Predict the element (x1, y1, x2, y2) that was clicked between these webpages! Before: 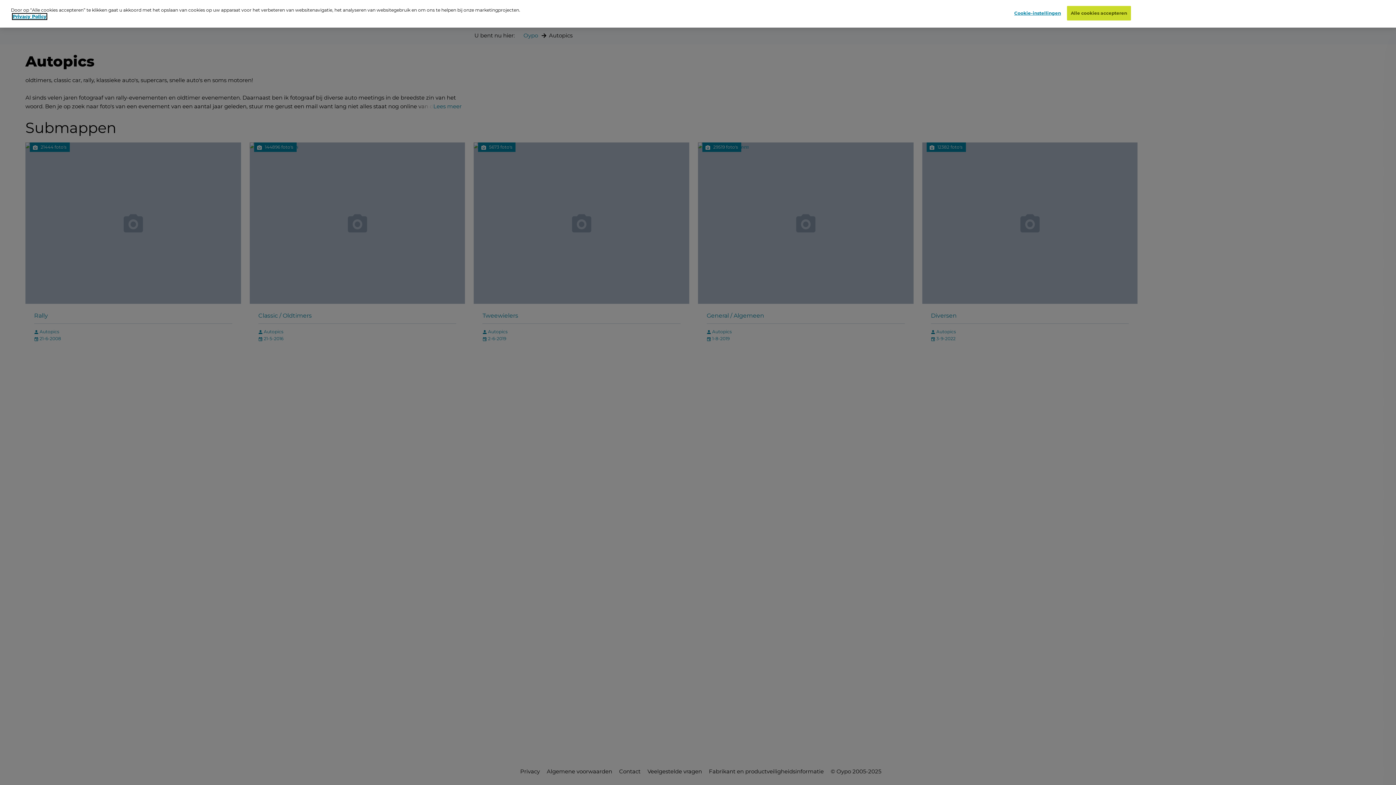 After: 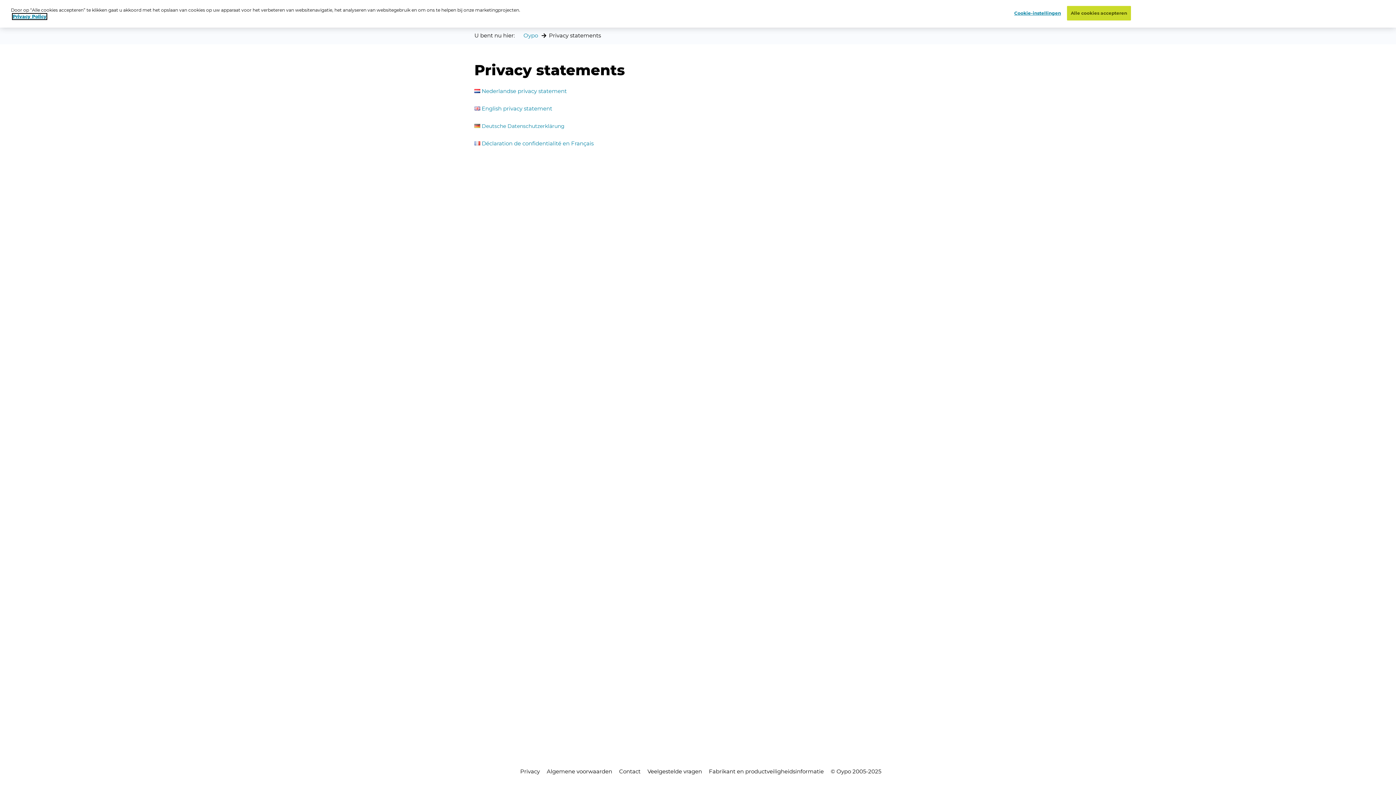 Action: label: Privacy Policy bbox: (12, 13, 46, 19)